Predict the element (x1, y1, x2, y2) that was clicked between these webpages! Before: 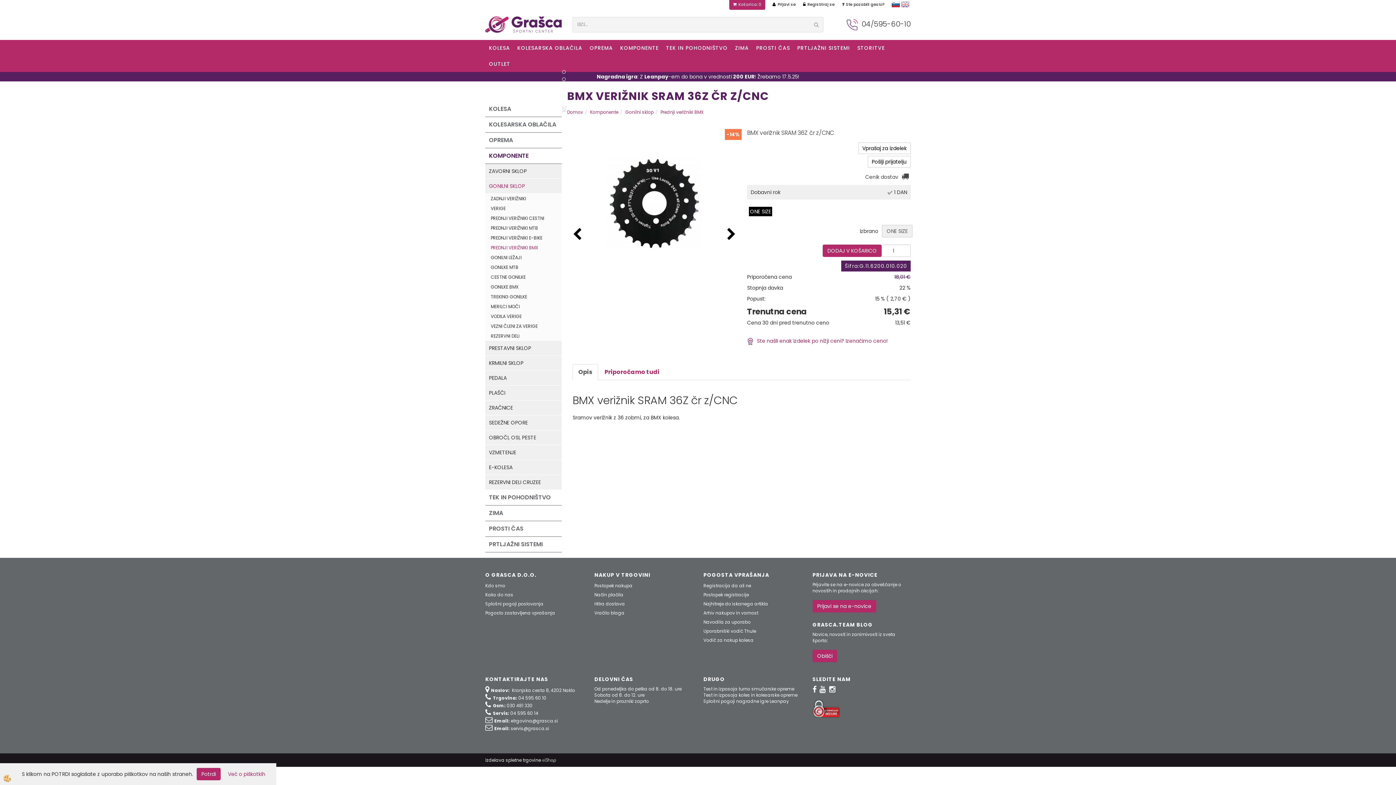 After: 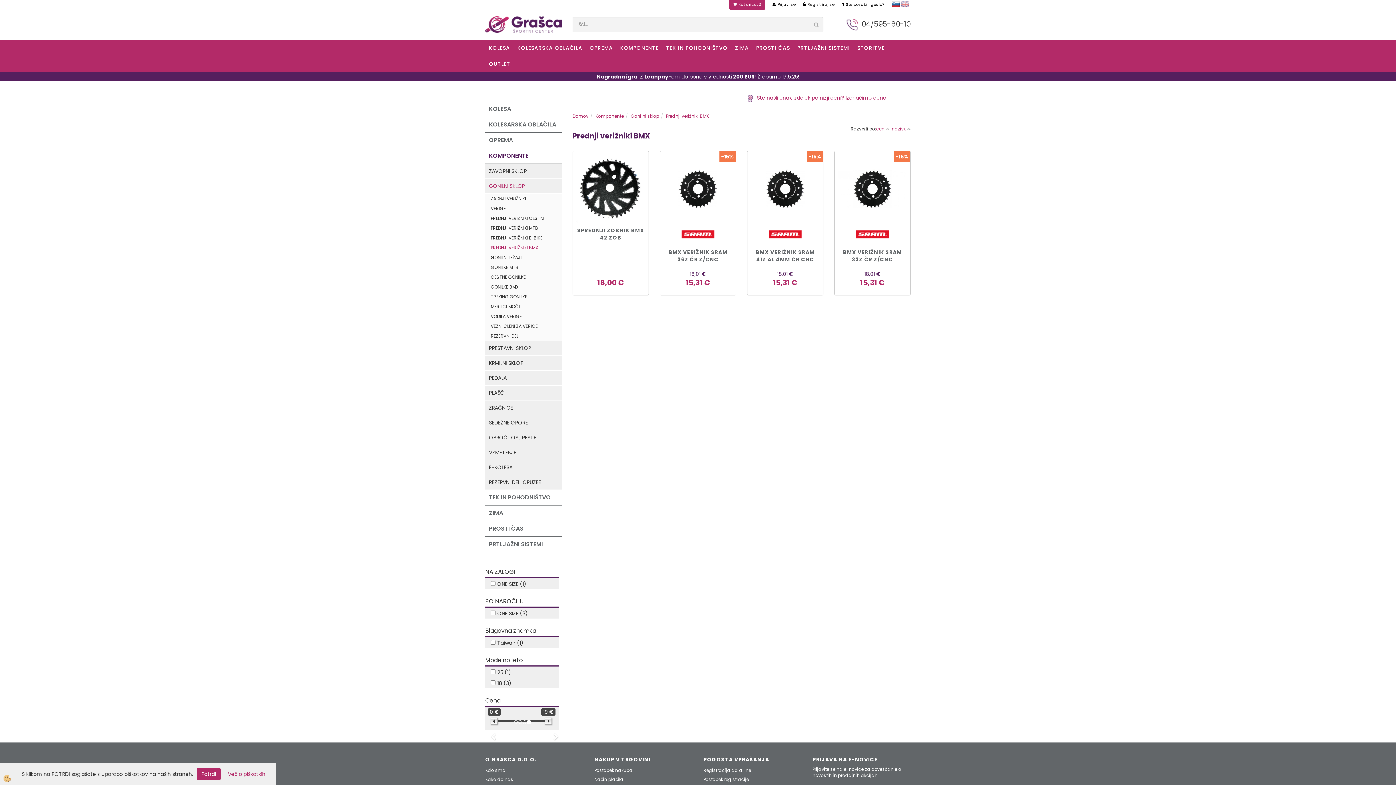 Action: label: Prednji verižniki BMX bbox: (660, 109, 703, 115)